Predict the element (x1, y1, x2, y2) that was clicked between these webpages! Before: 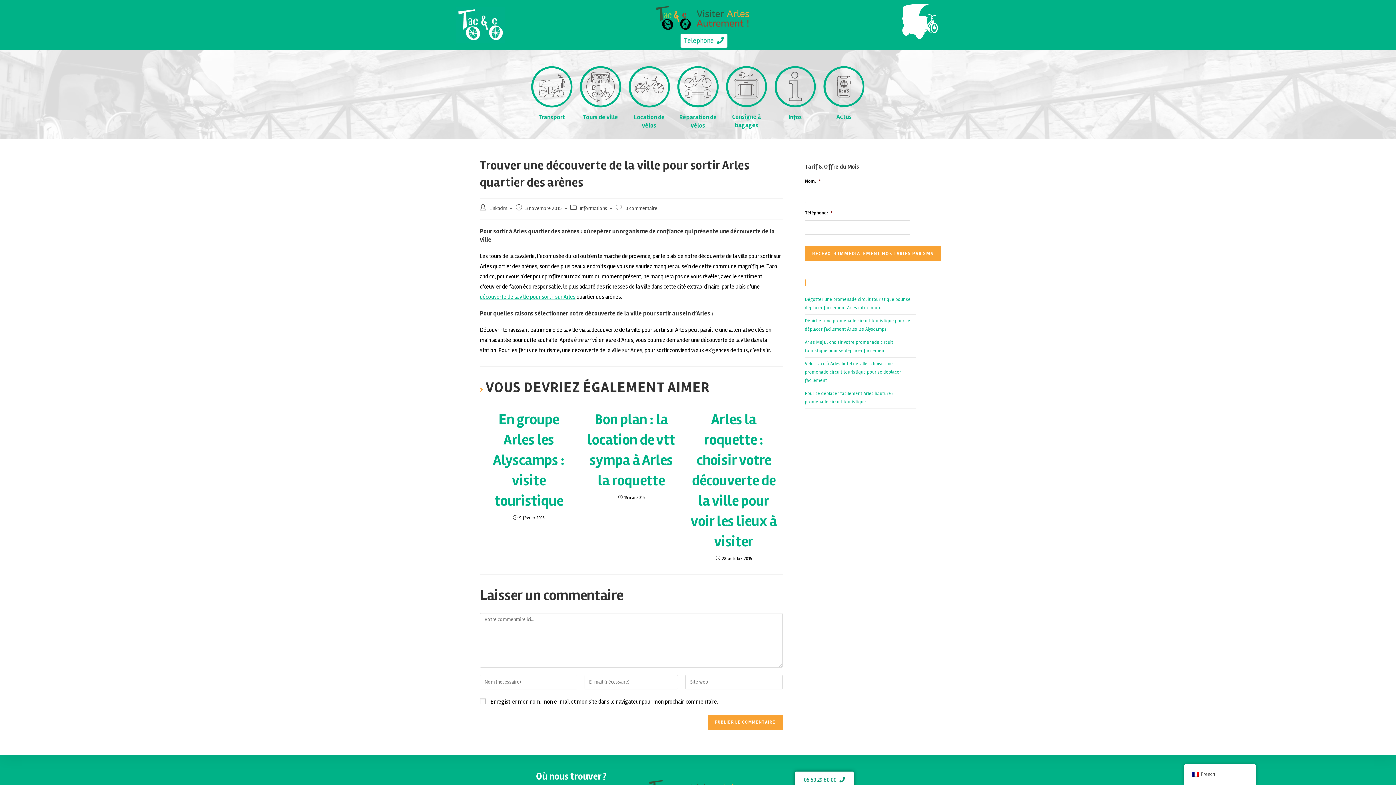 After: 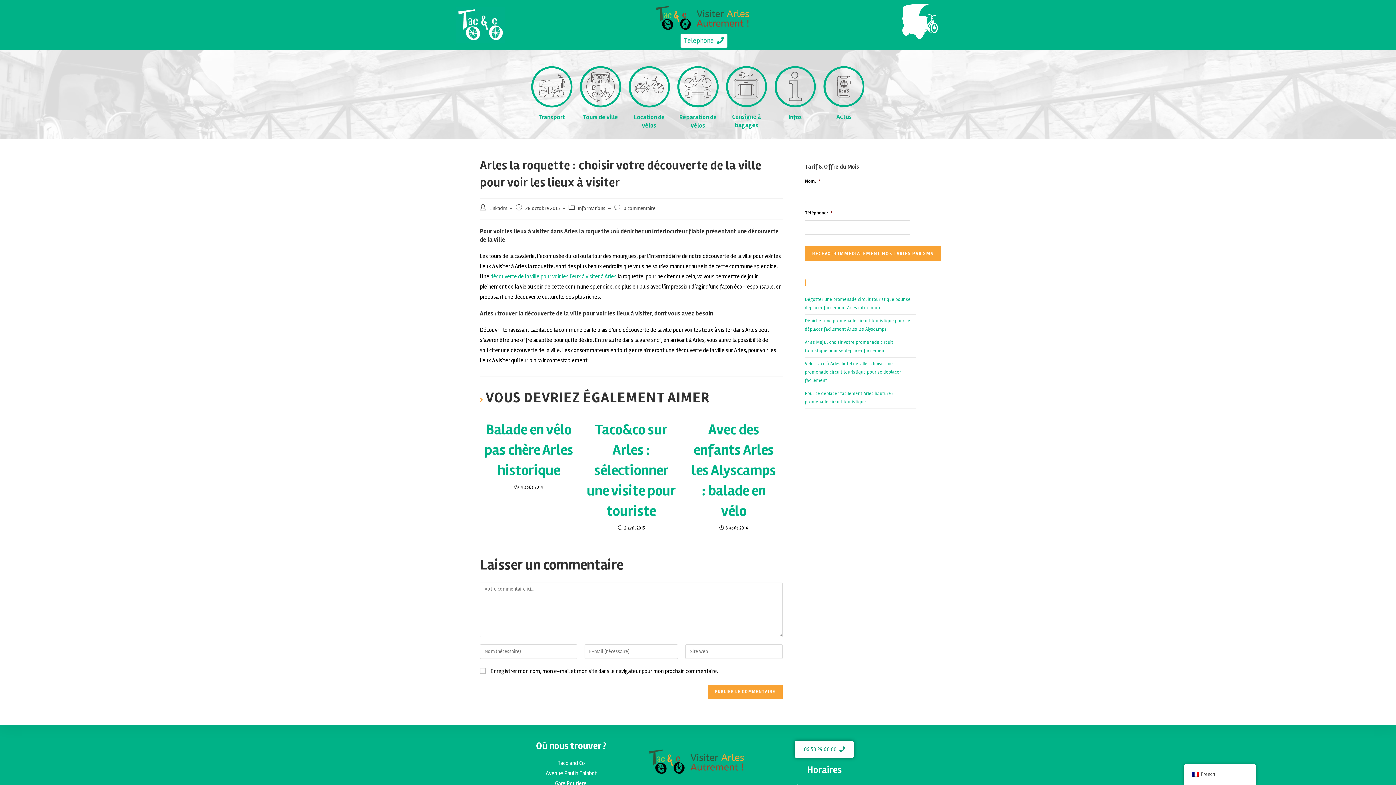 Action: bbox: (689, 409, 778, 552) label: Arles la roquette : choisir votre découverte de la ville pour voir les lieux à visiter